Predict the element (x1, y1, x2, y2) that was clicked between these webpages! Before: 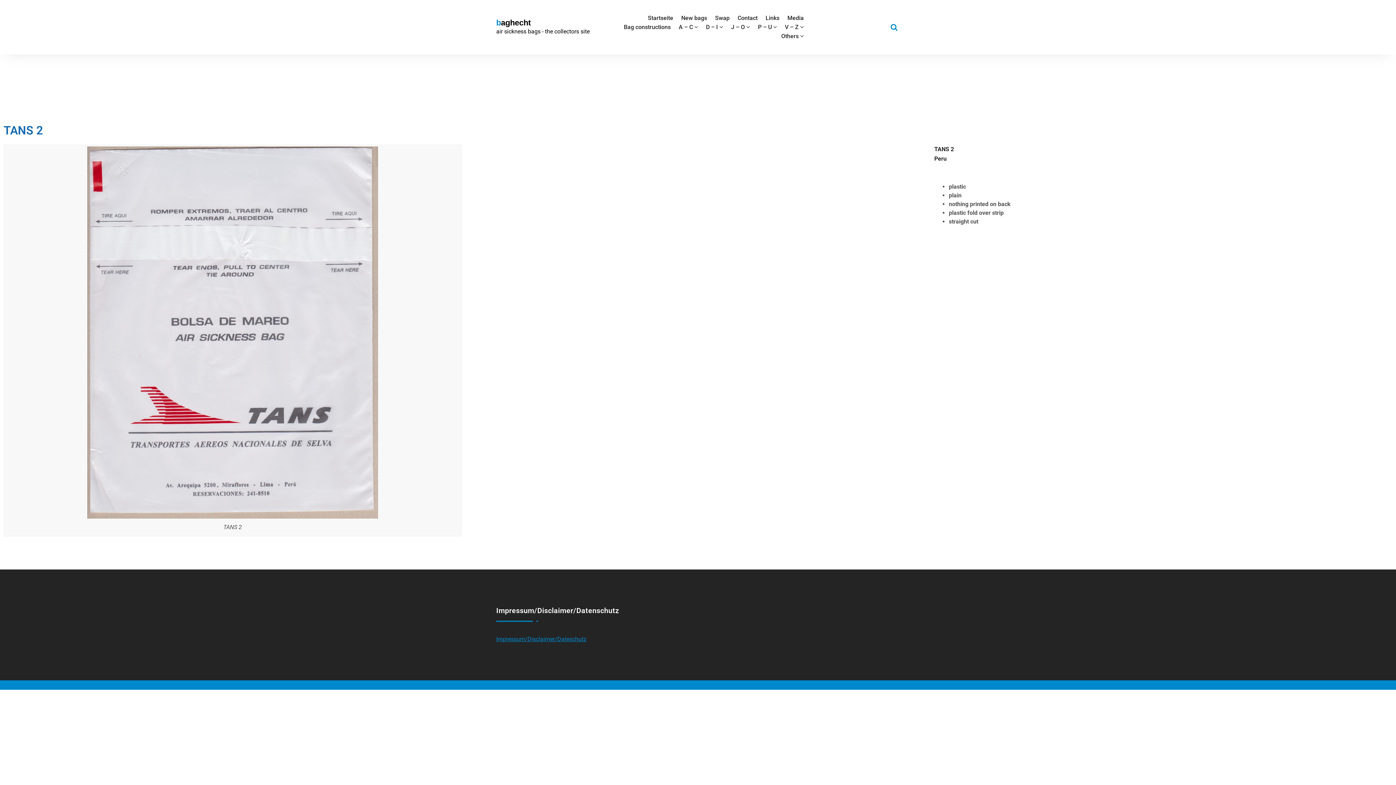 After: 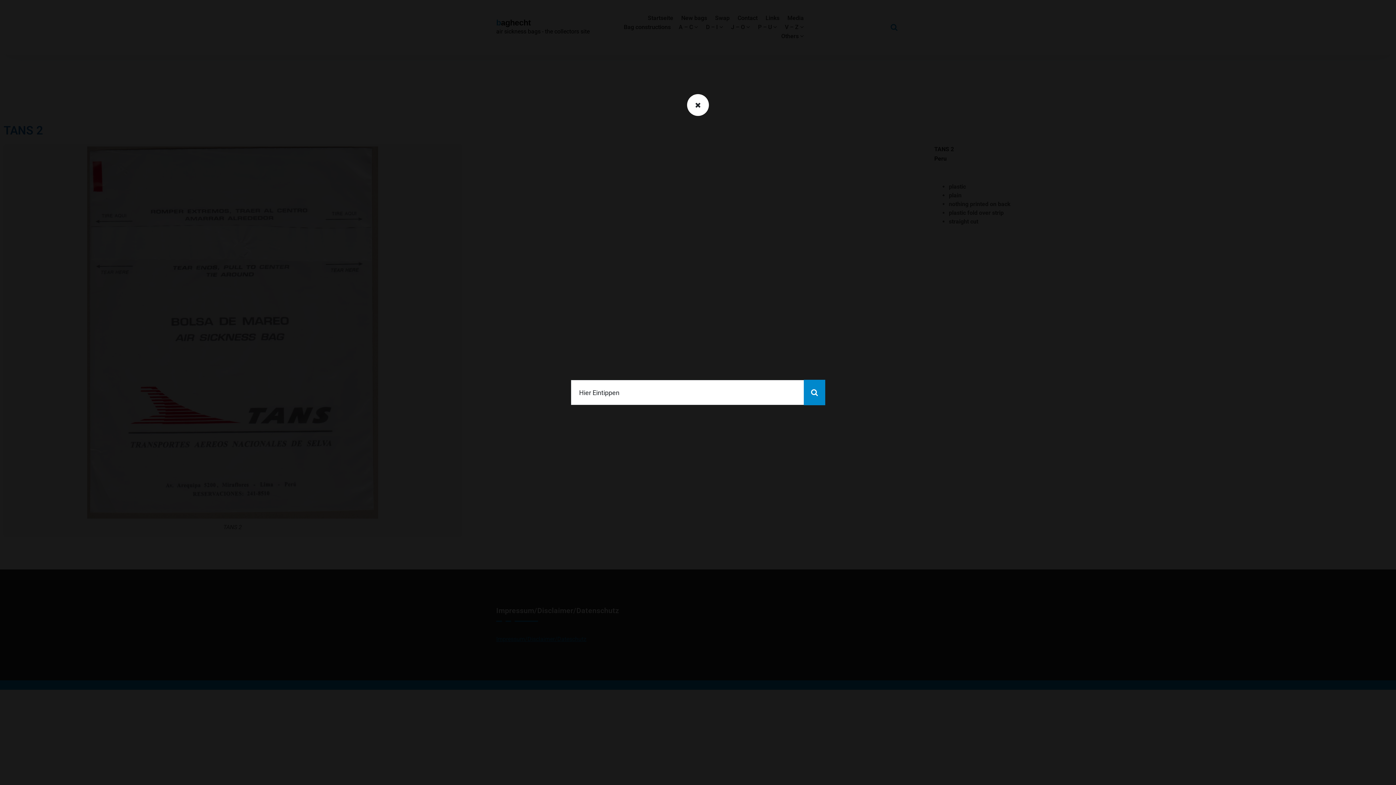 Action: bbox: (888, 21, 900, 32)